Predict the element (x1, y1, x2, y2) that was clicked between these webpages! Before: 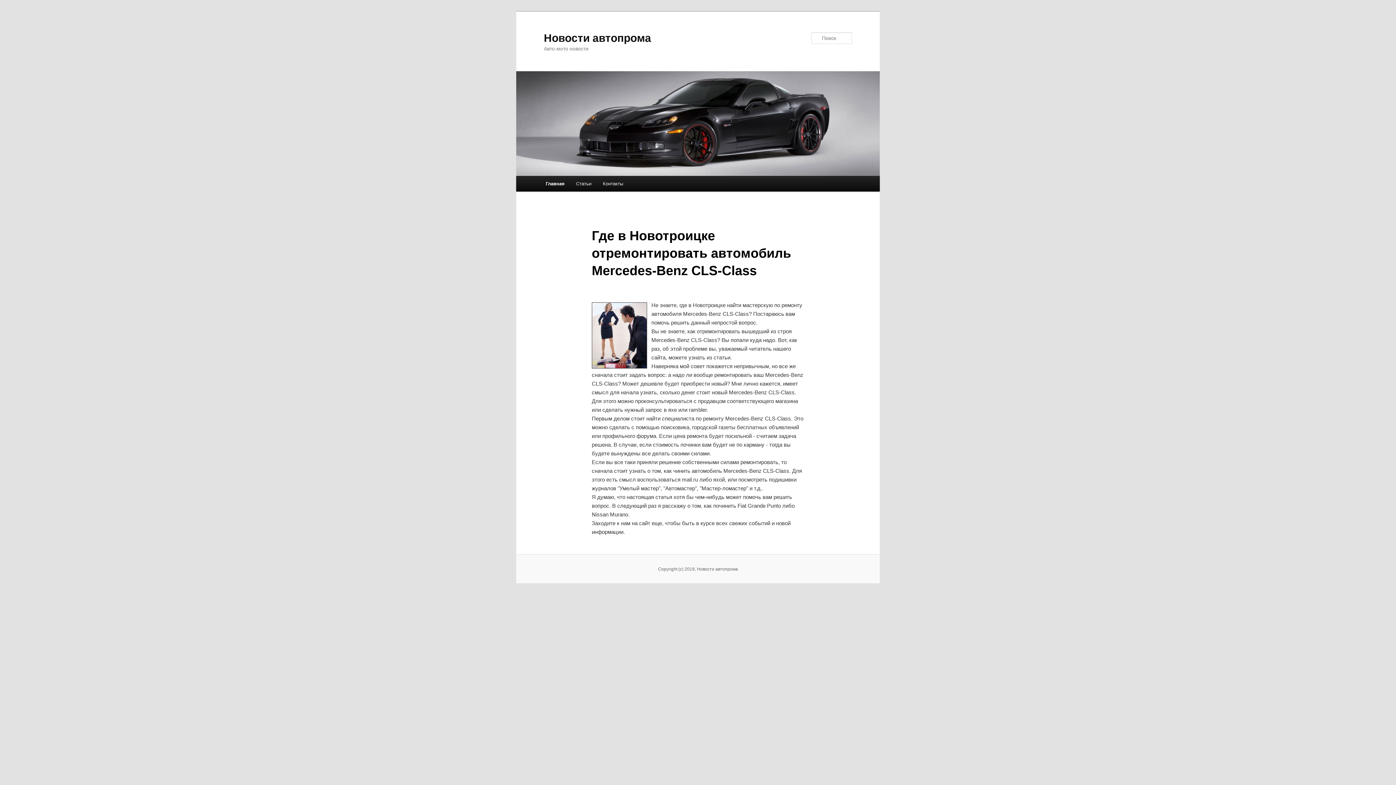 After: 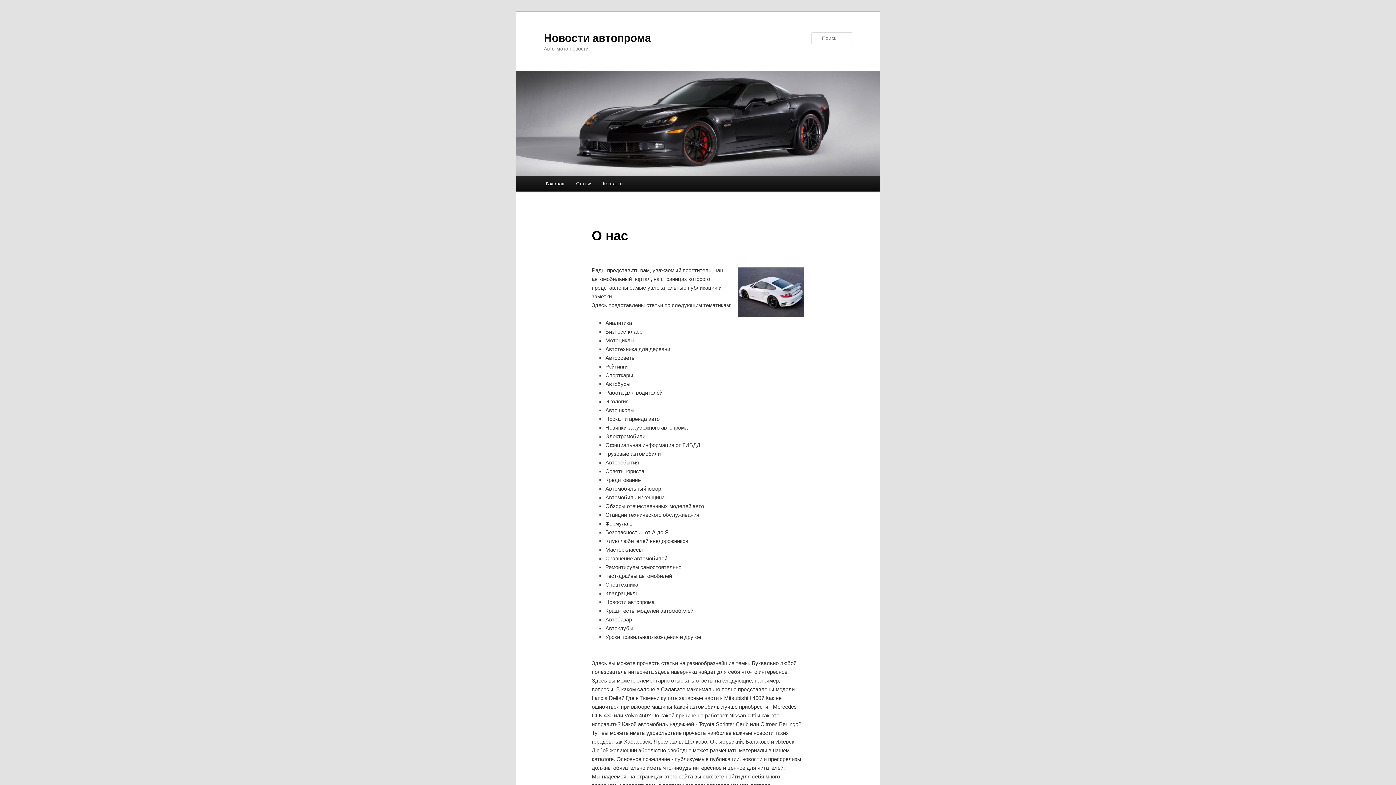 Action: label: Новости автопрома bbox: (544, 31, 651, 43)